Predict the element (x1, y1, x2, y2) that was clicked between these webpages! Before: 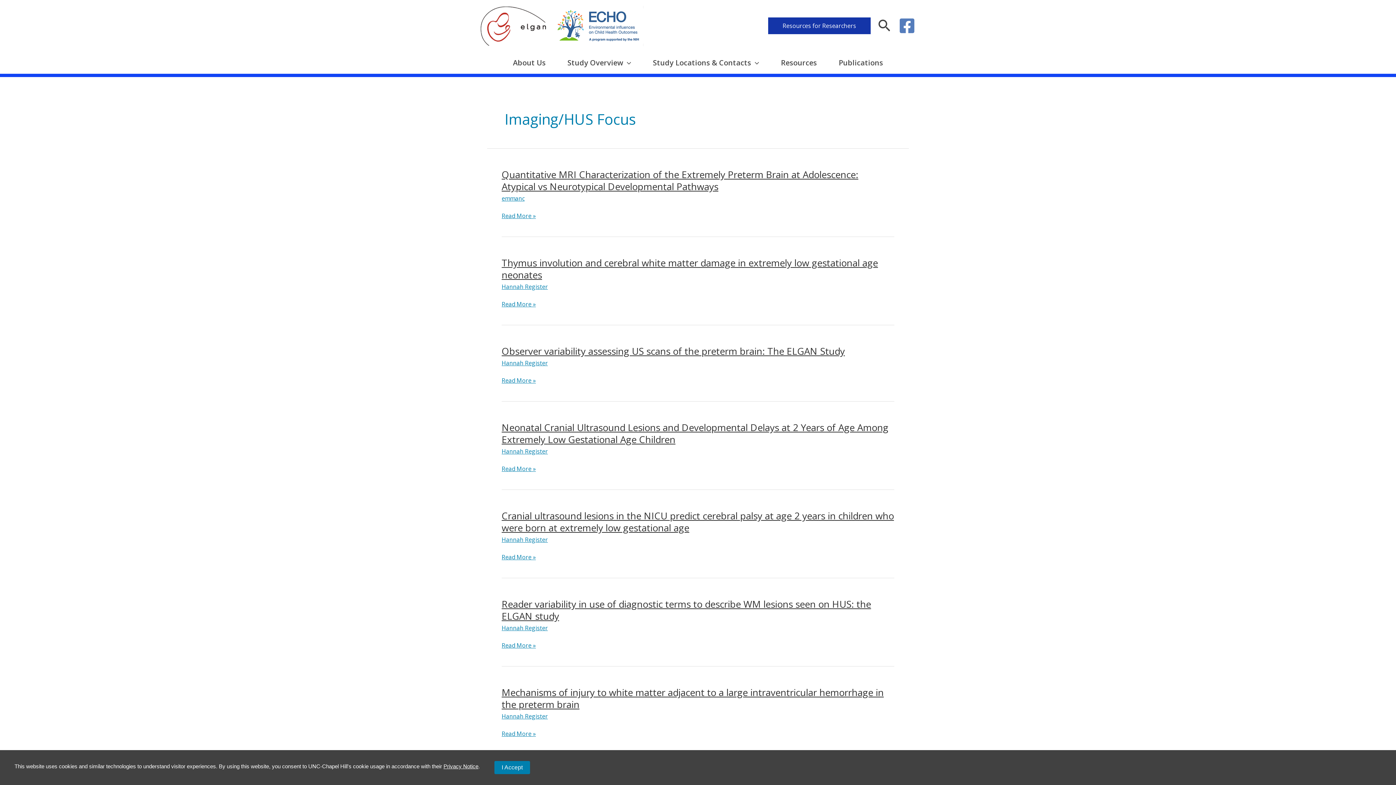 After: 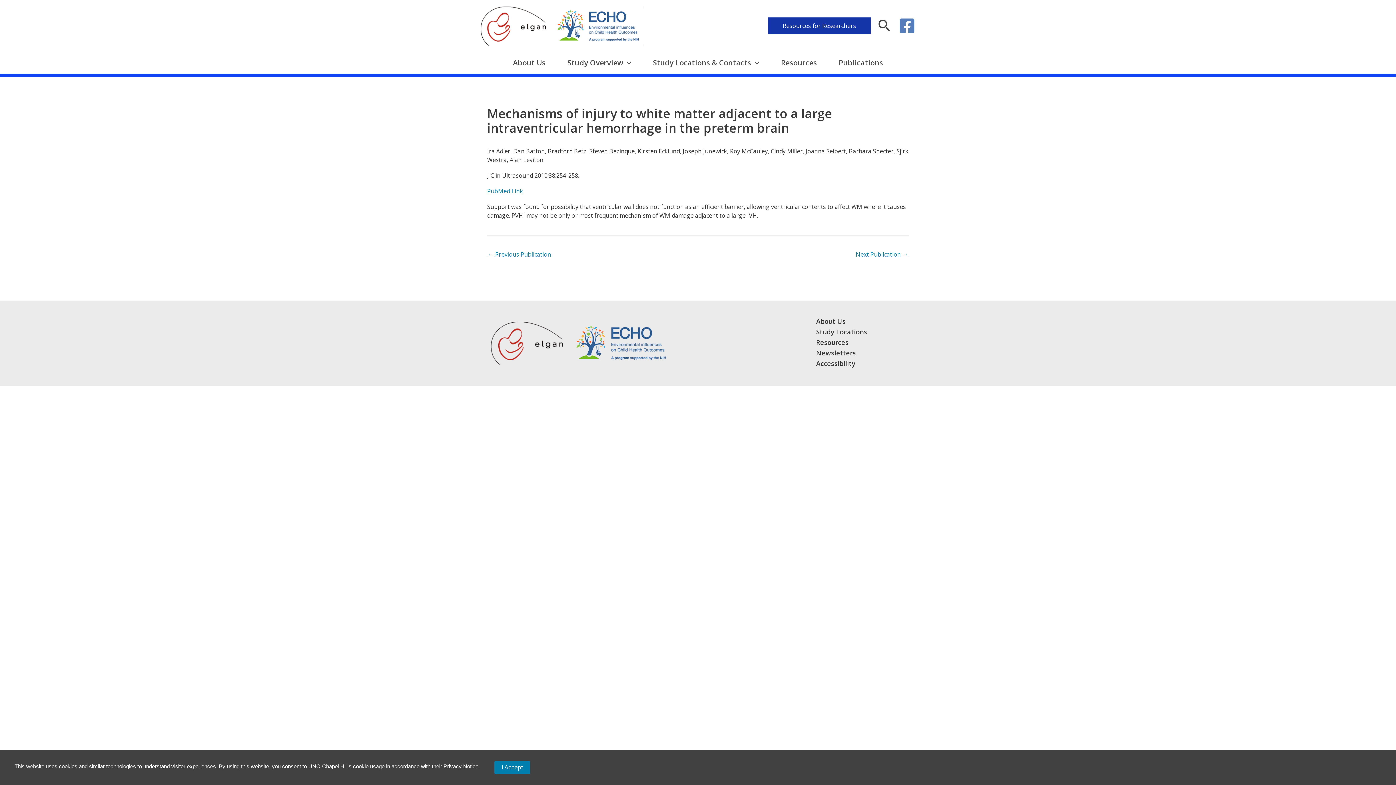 Action: label: Mechanisms of injury to white matter adjacent to a large intraventricular hemorrhage in the preterm brain
Read More » bbox: (501, 729, 536, 738)